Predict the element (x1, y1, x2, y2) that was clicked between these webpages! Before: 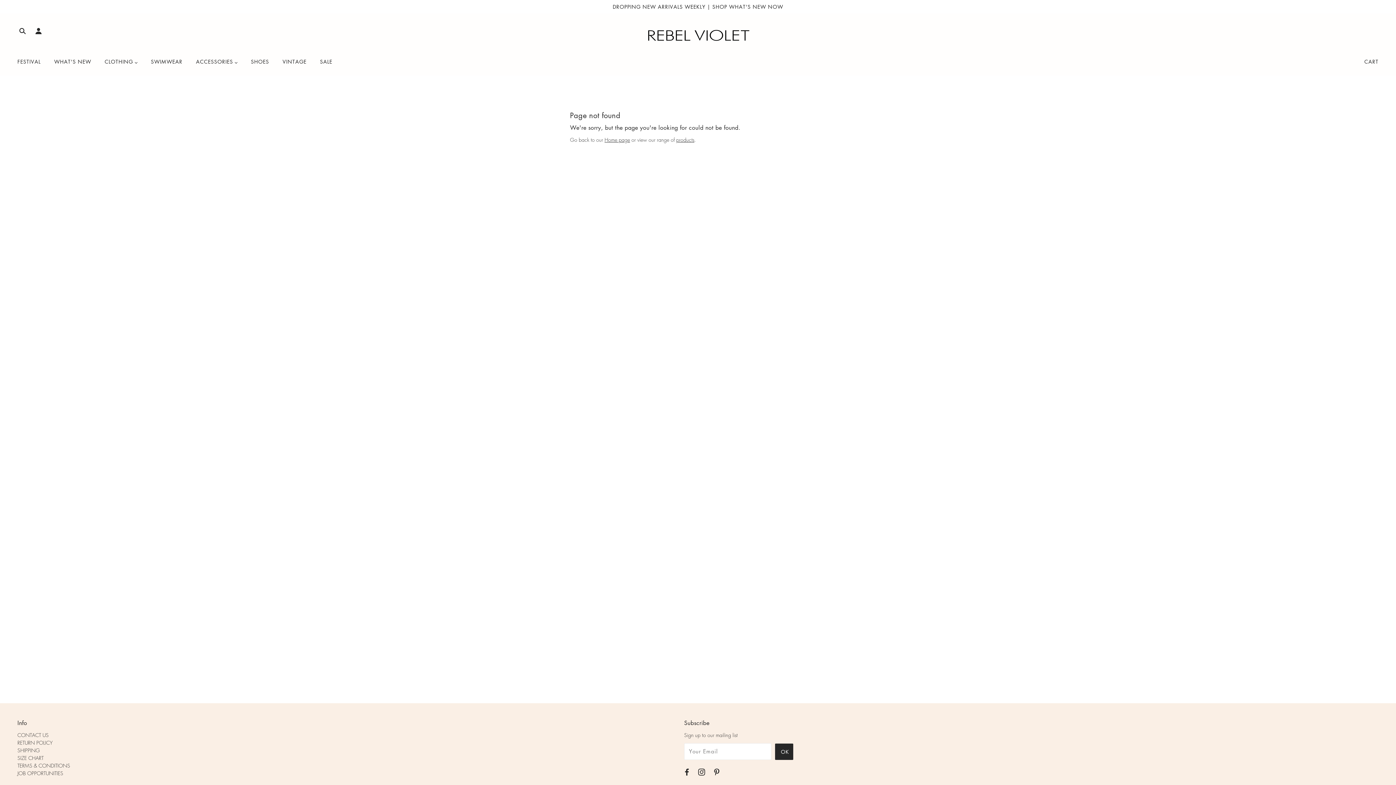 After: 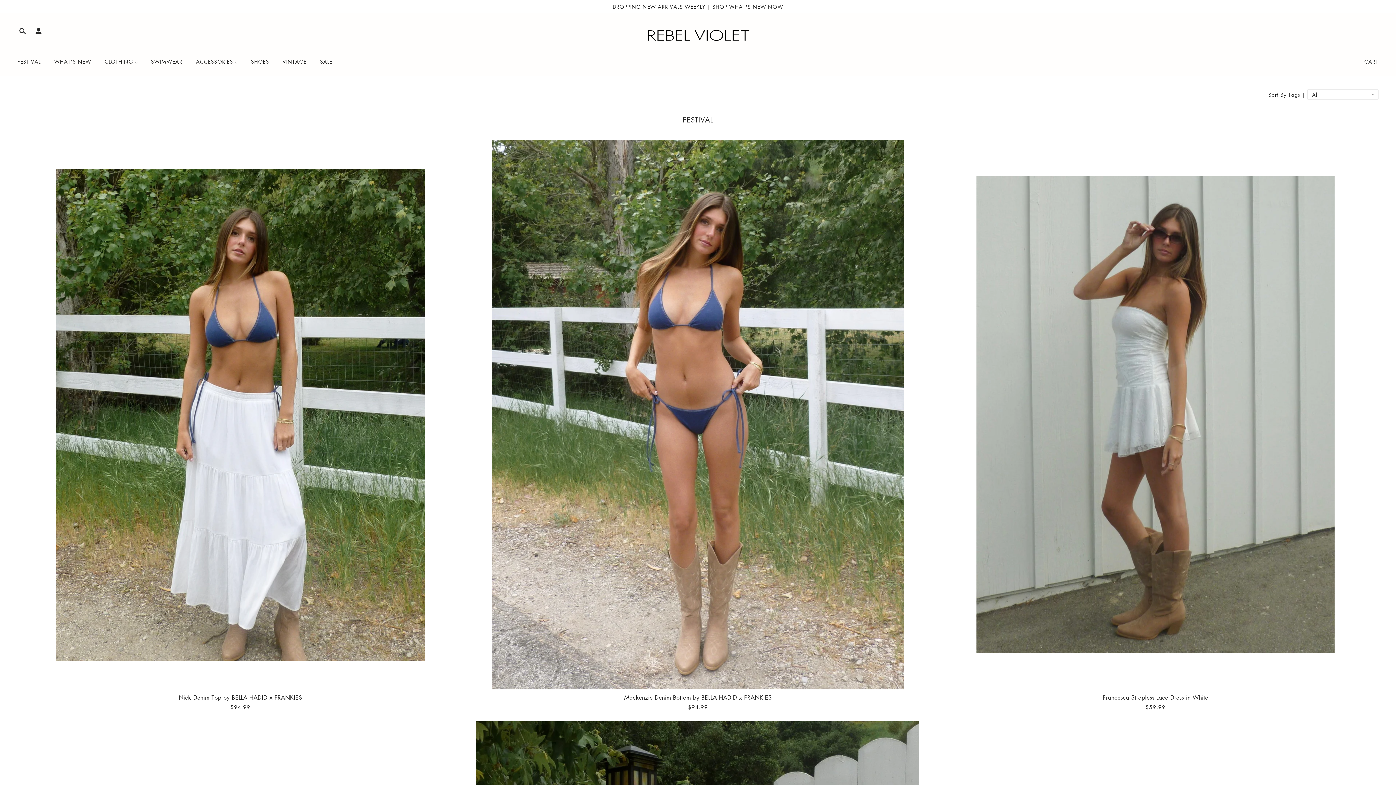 Action: label: FESTIVAL bbox: (11, 53, 46, 75)